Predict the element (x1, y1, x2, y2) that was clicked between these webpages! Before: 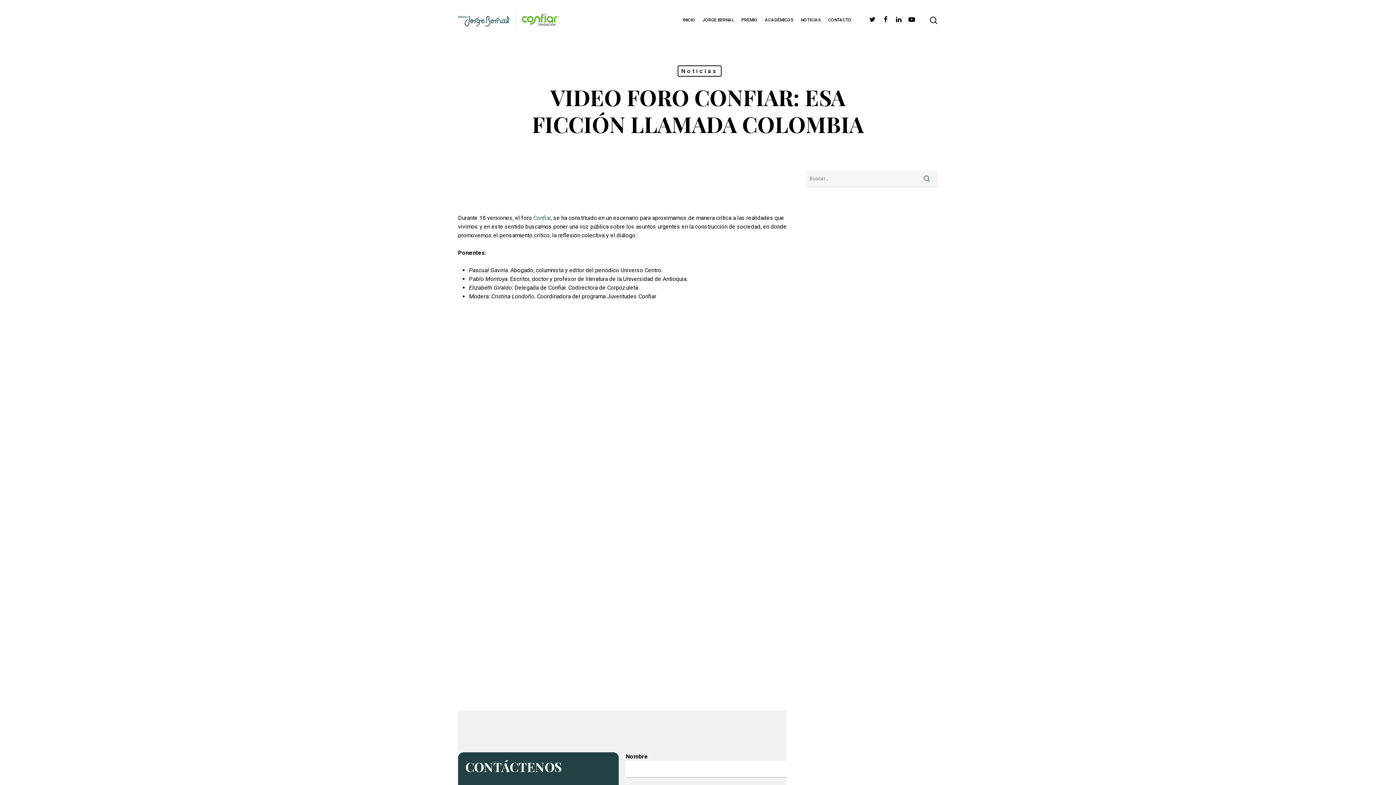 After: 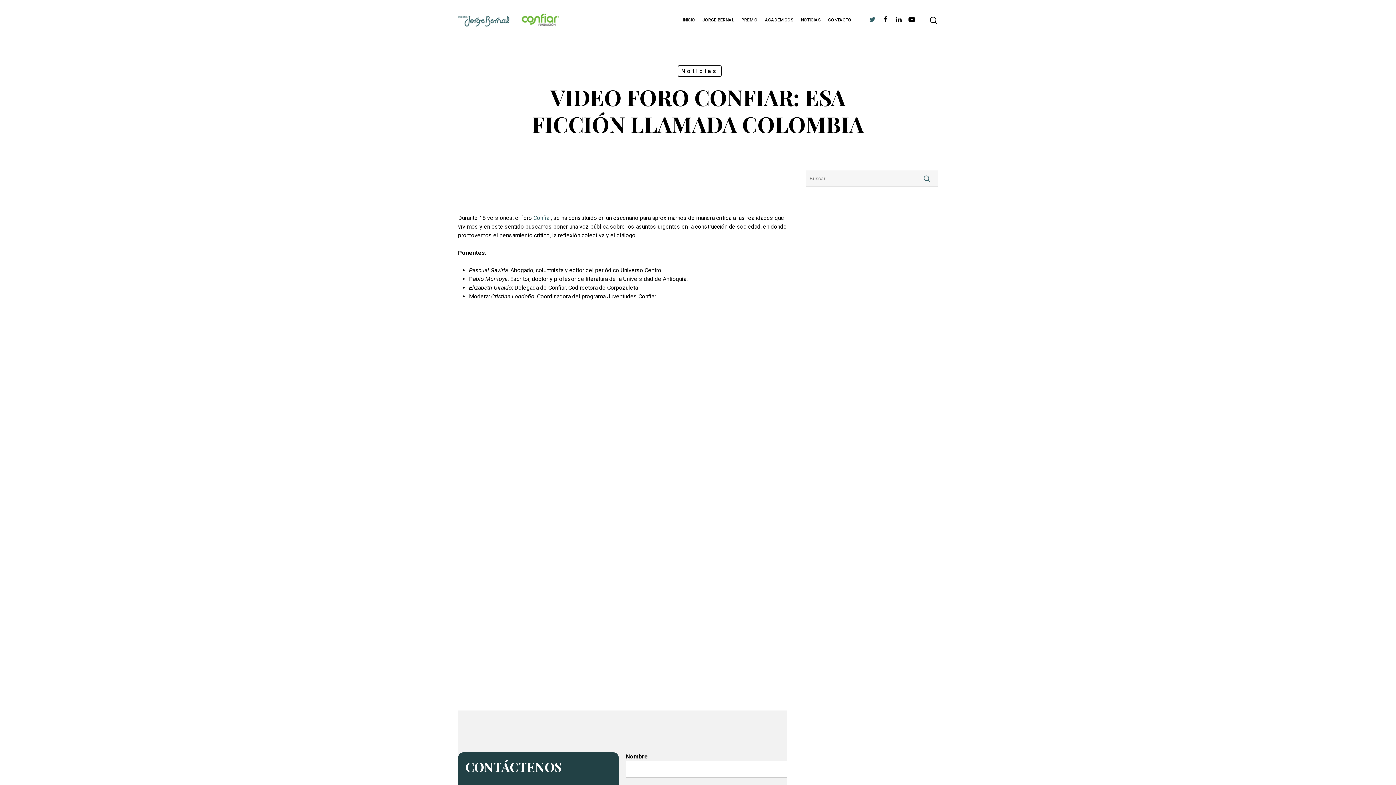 Action: bbox: (866, 15, 879, 24)